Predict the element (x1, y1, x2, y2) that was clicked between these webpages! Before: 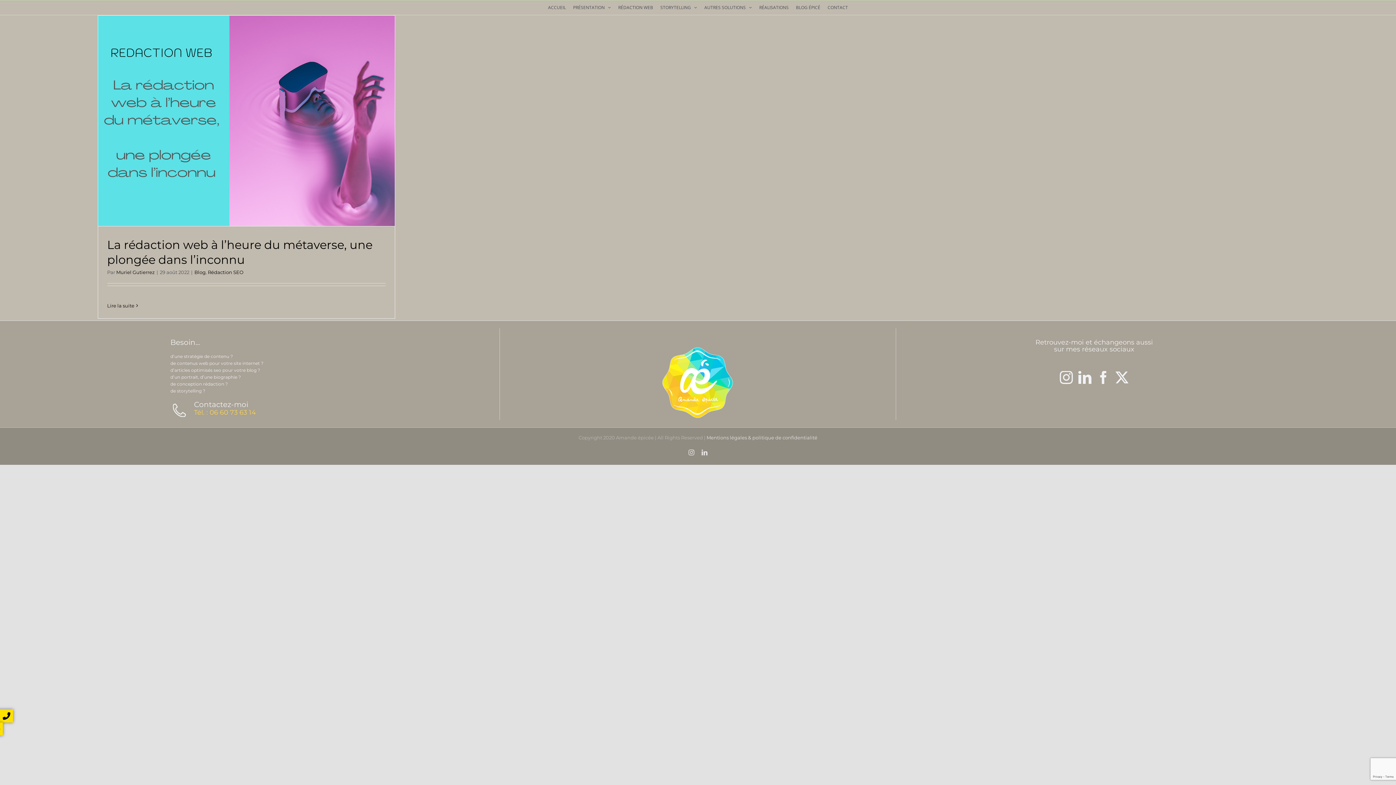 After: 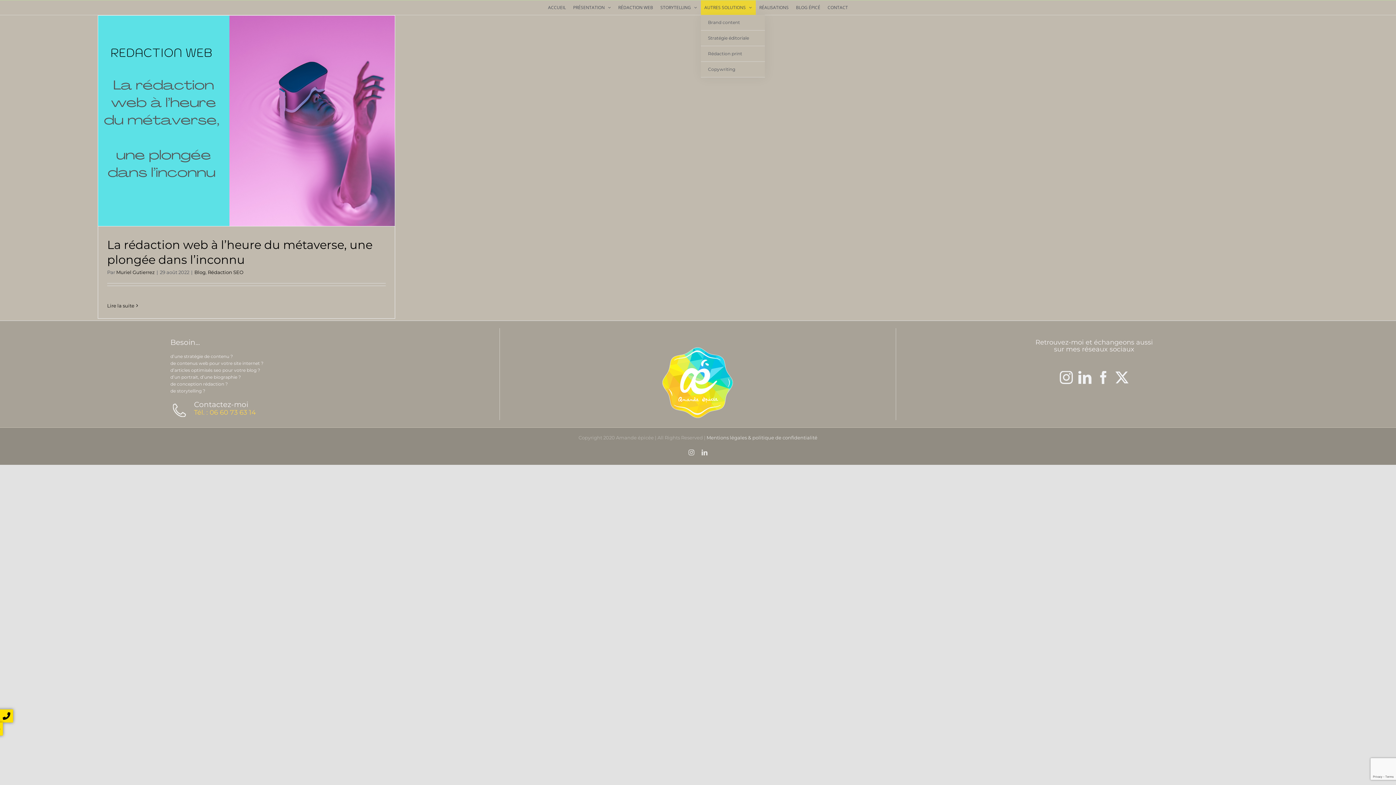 Action: label: AUTRES SOLUTIONS bbox: (700, 0, 755, 14)